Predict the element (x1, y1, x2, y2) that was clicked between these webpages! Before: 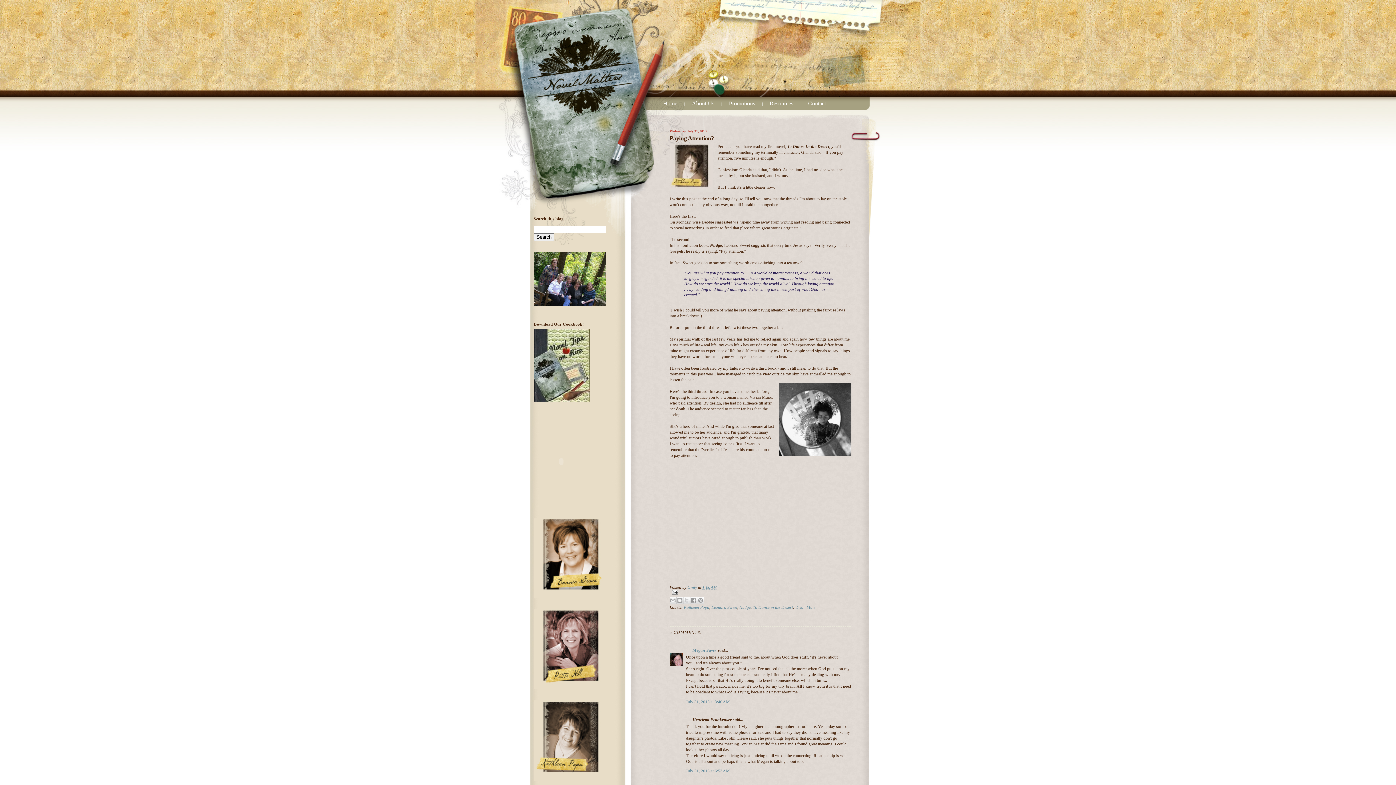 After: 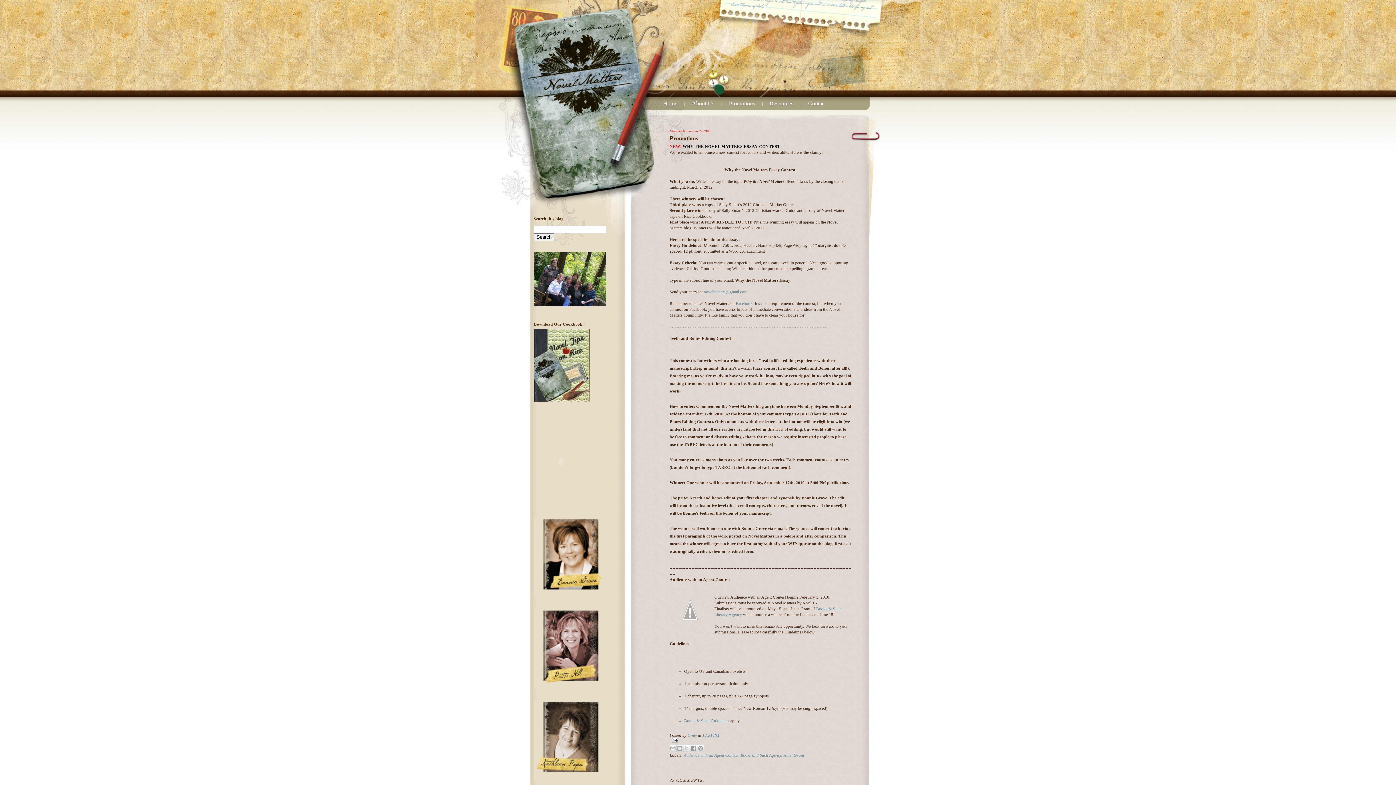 Action: label: Promotions bbox: (729, 100, 755, 106)